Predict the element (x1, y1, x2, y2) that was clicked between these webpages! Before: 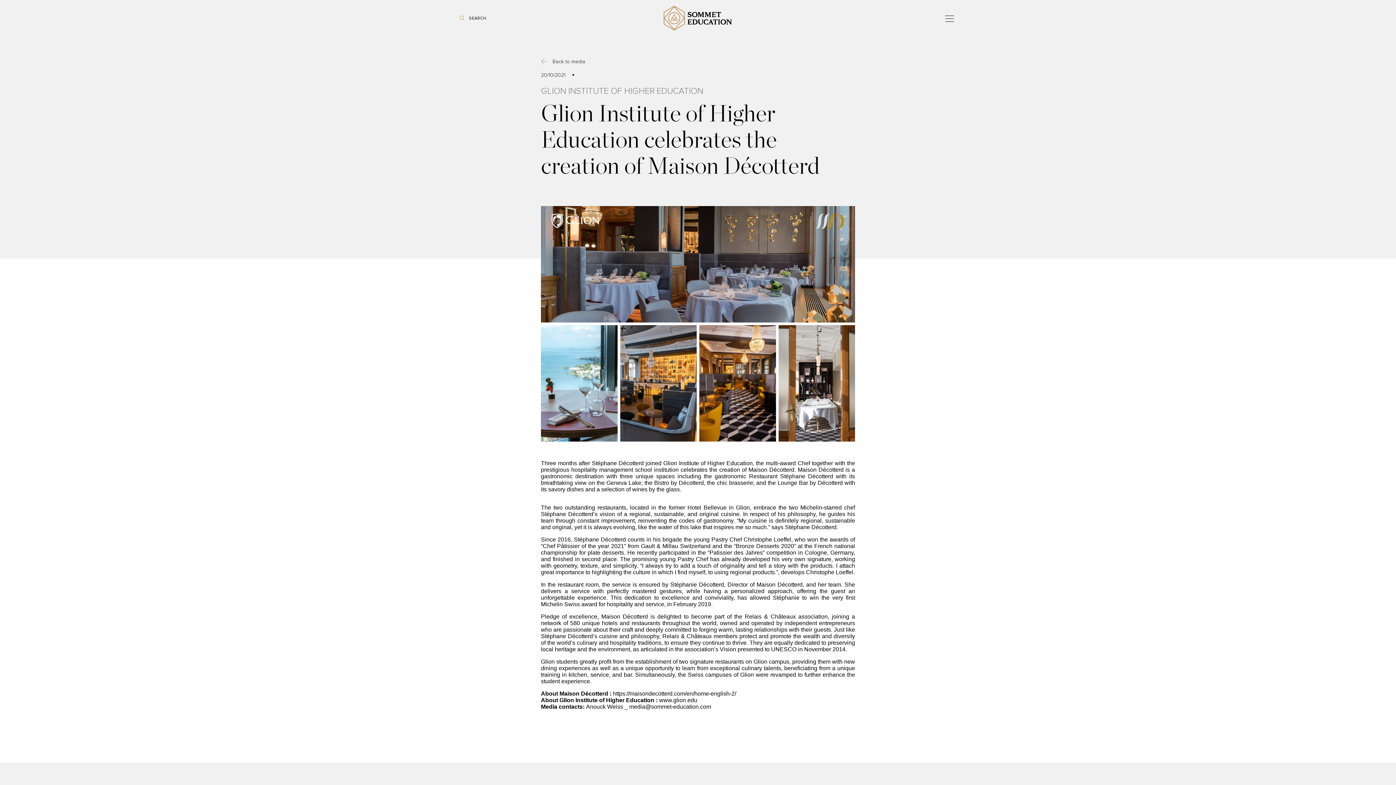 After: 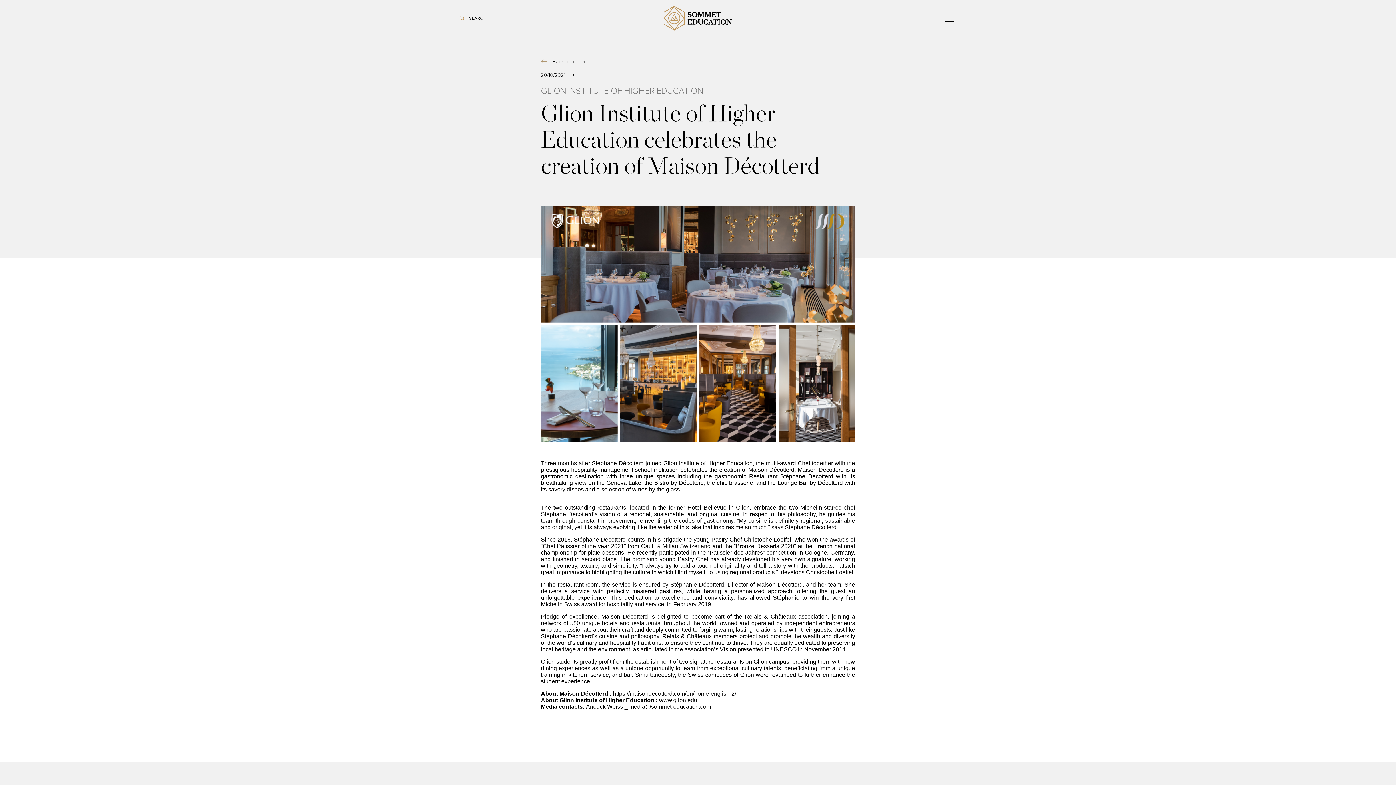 Action: bbox: (586, 704, 711, 710) label: Anouck Weiss _ media@sommet-education.com